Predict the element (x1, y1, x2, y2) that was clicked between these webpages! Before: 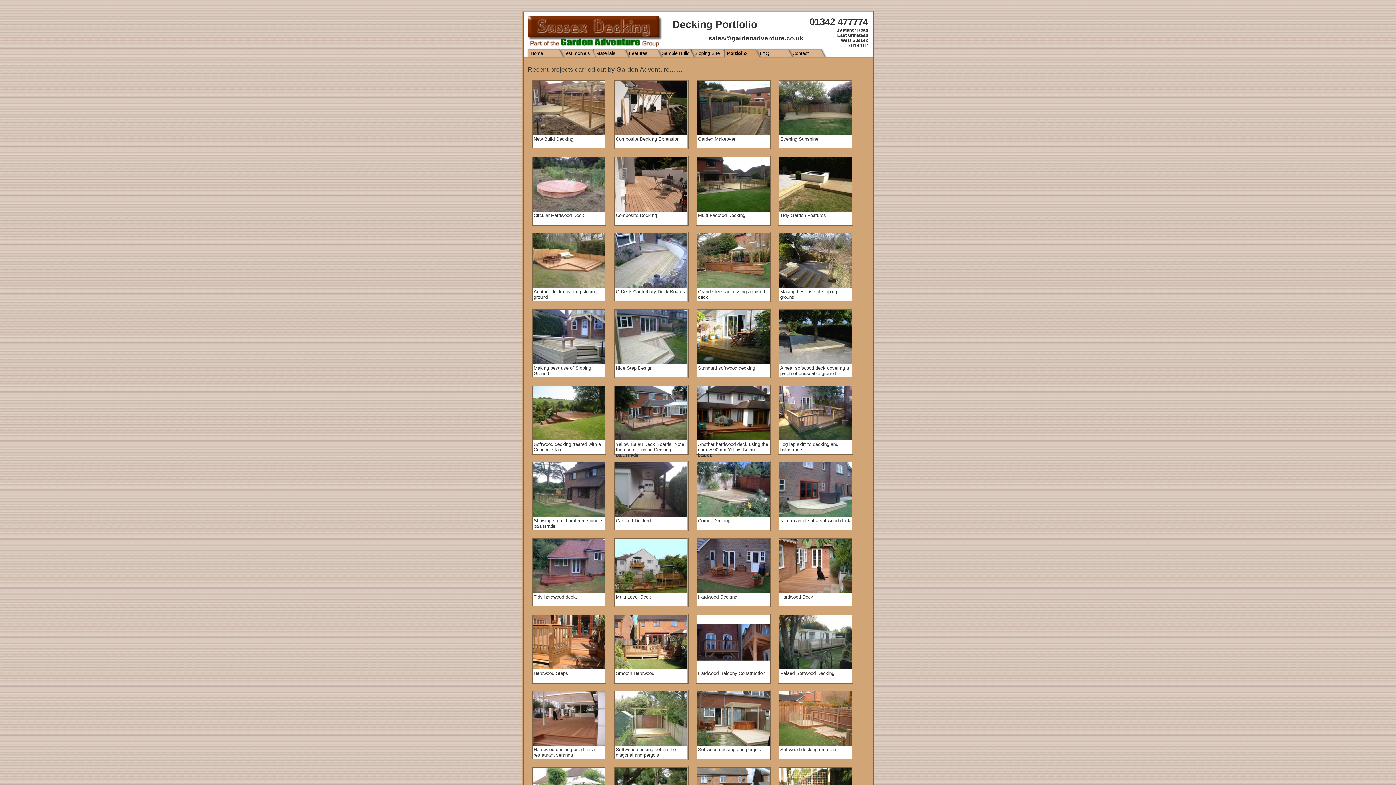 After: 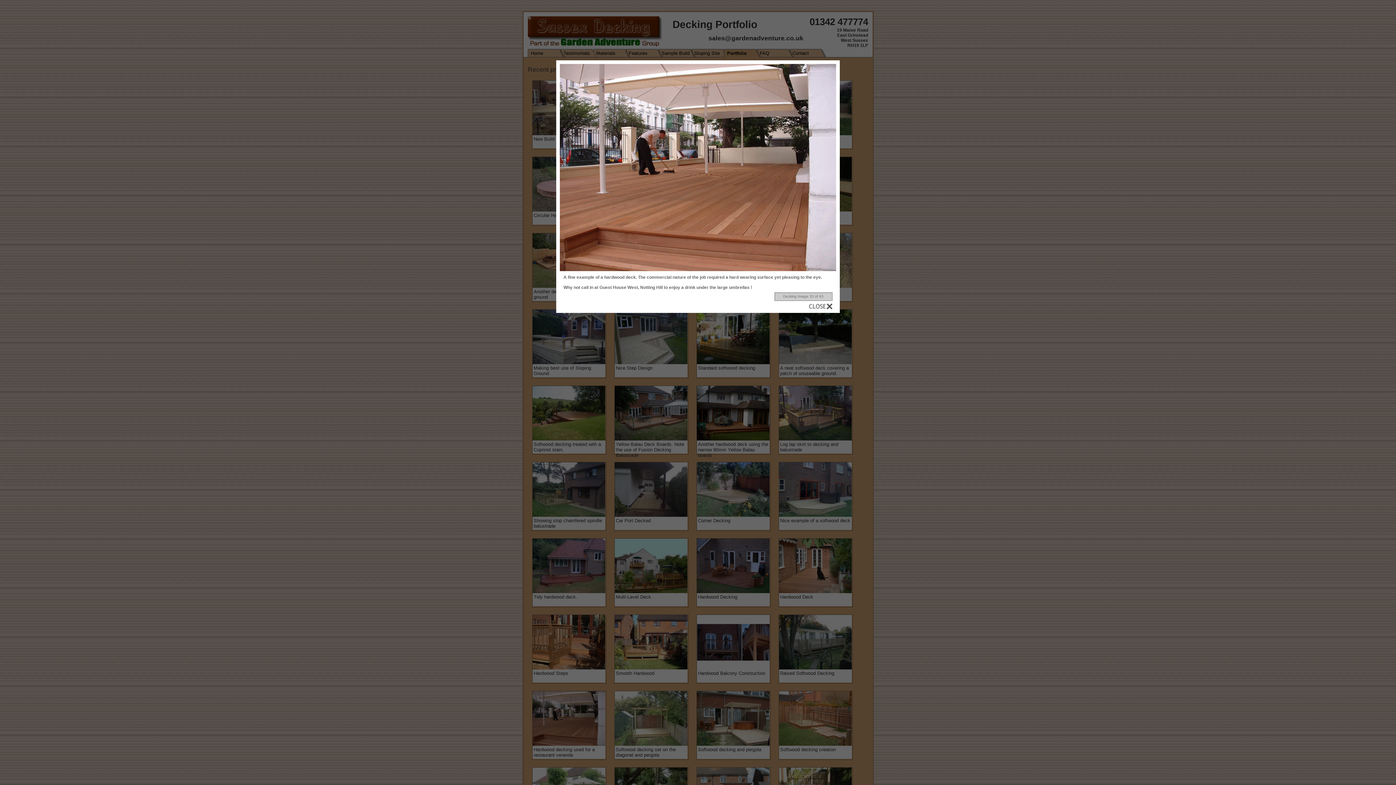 Action: bbox: (532, 742, 605, 747)